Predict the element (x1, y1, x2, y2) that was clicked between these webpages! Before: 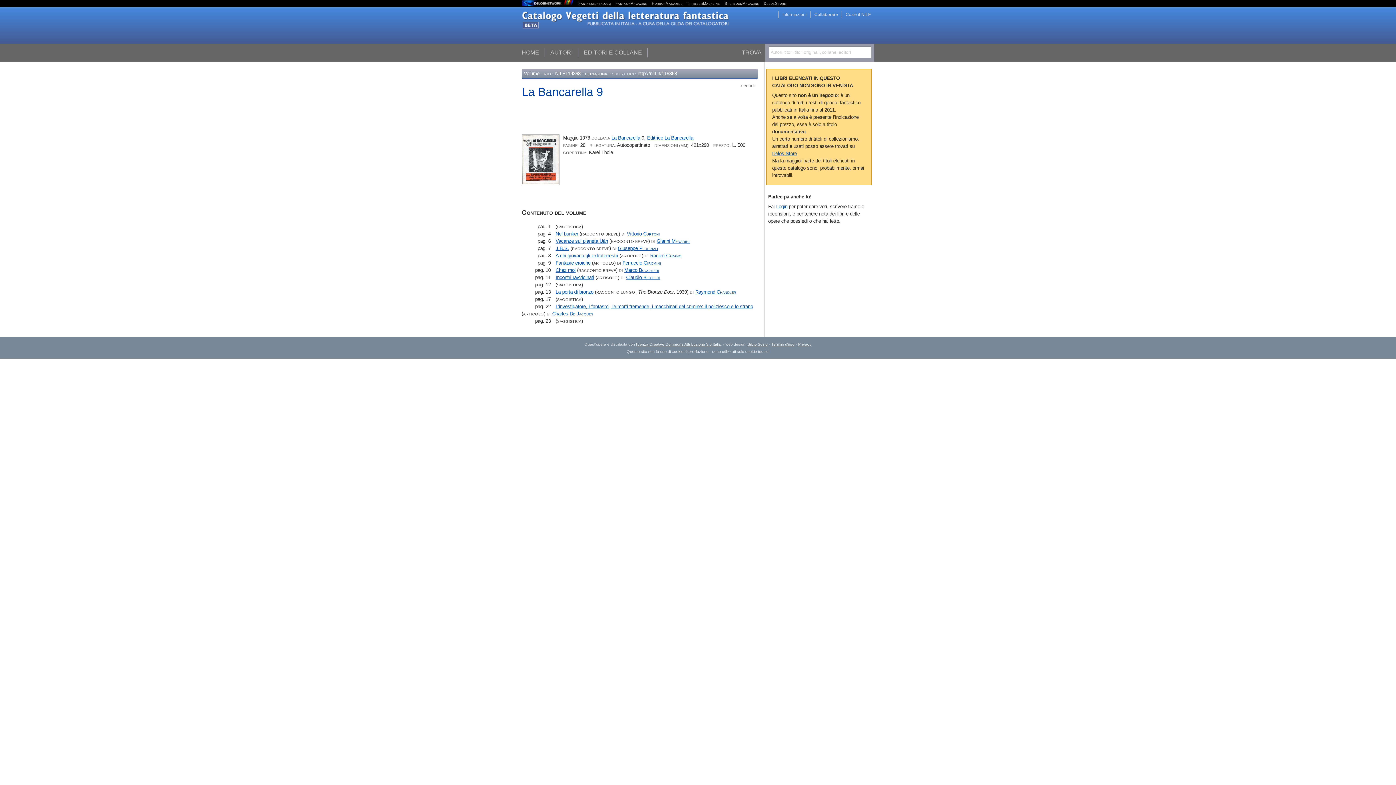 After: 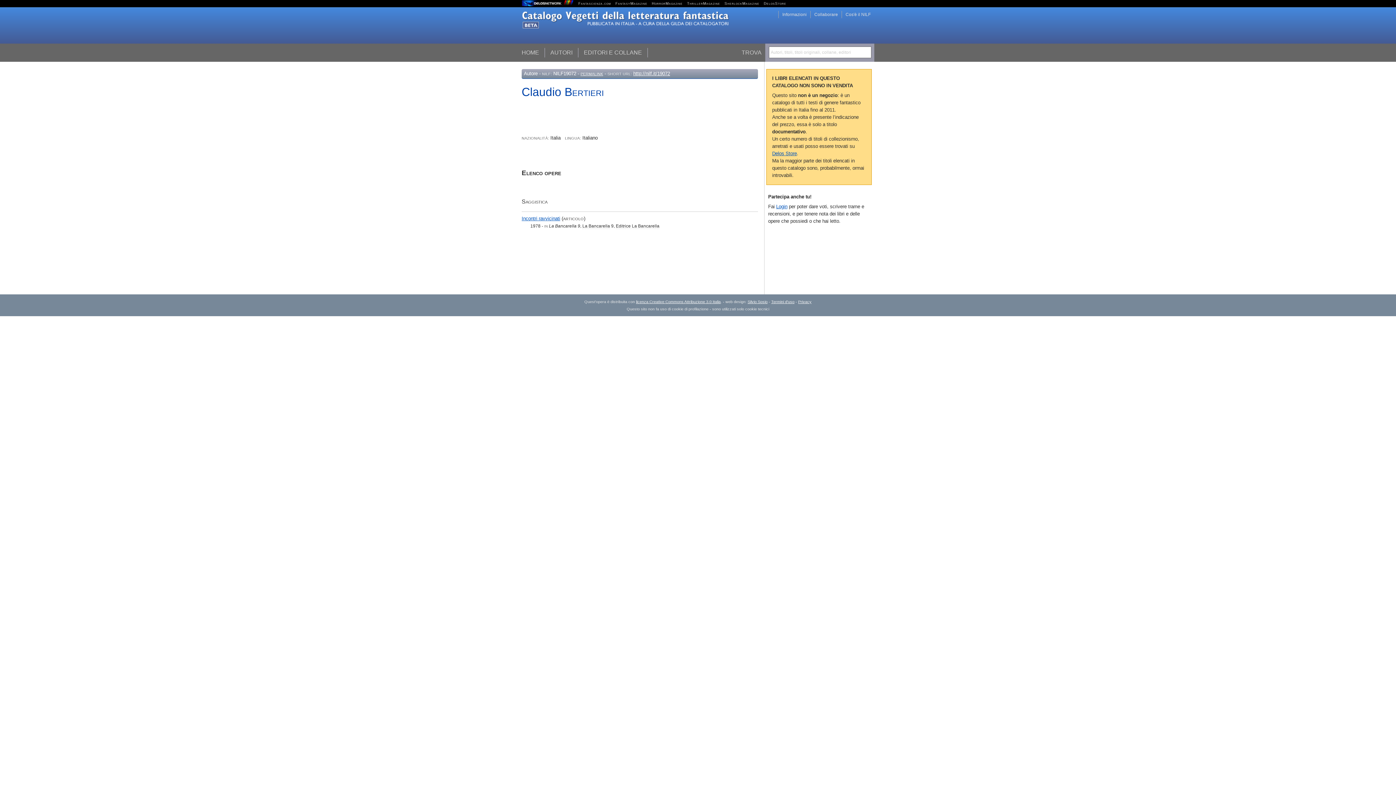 Action: bbox: (626, 274, 660, 280) label: Claudio Bertieri